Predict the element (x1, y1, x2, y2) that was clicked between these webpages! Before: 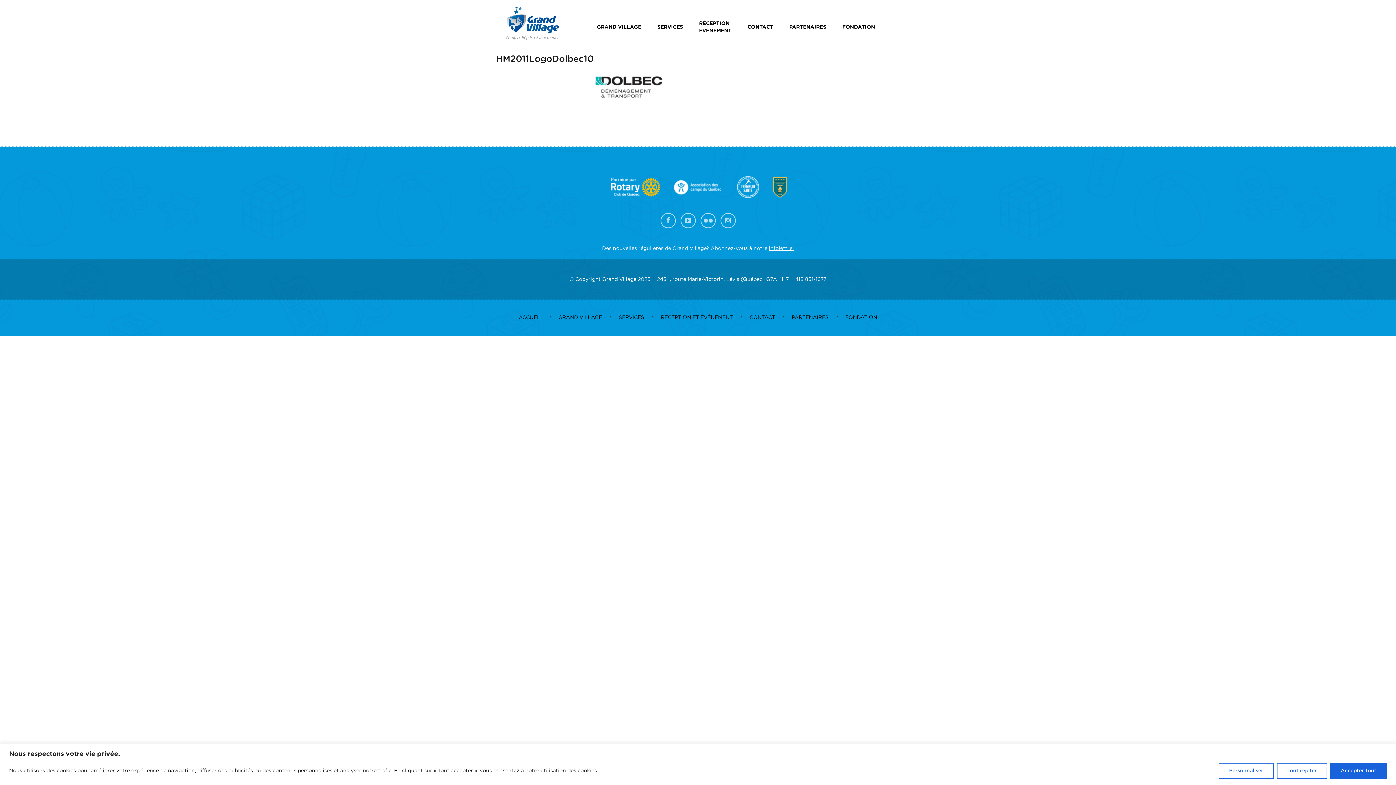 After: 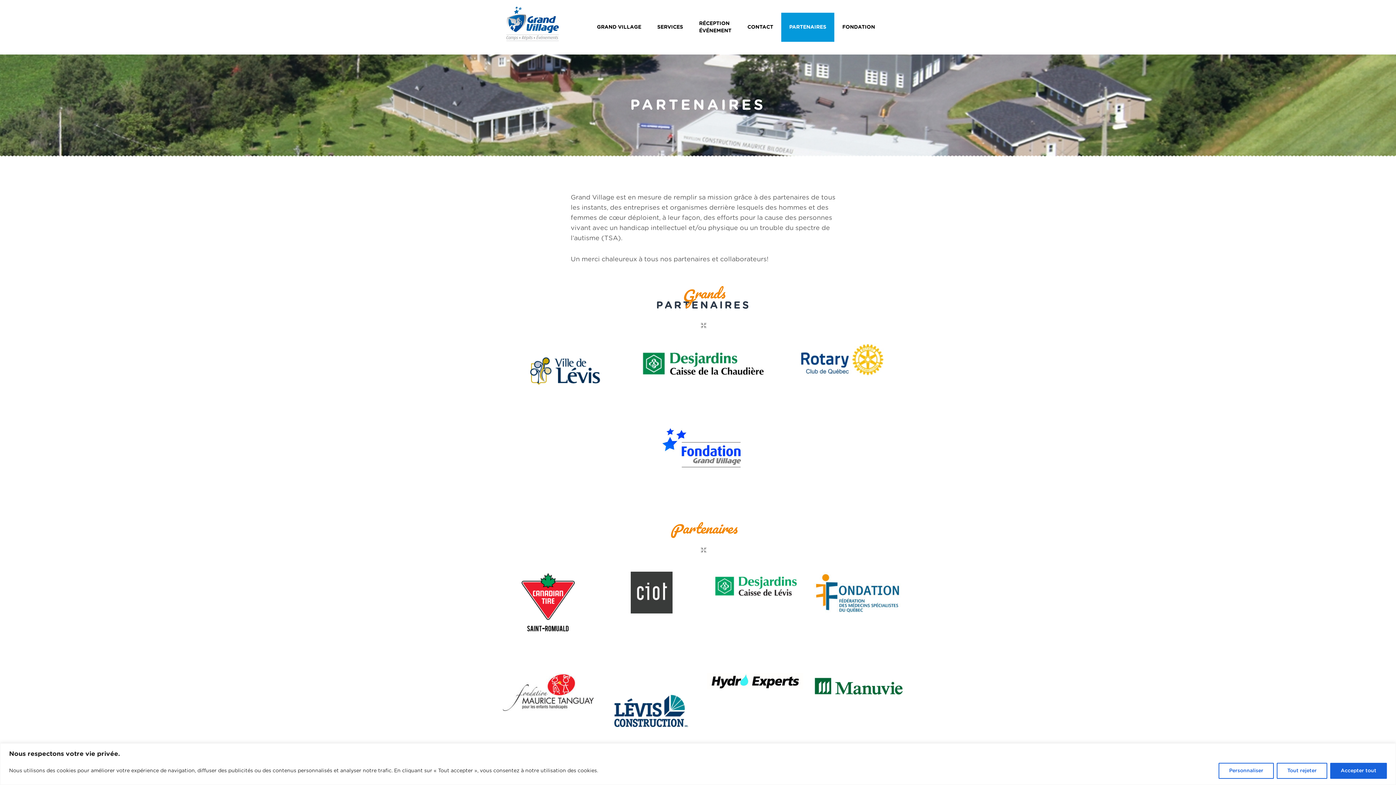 Action: label: PARTENAIRES bbox: (781, 12, 834, 41)